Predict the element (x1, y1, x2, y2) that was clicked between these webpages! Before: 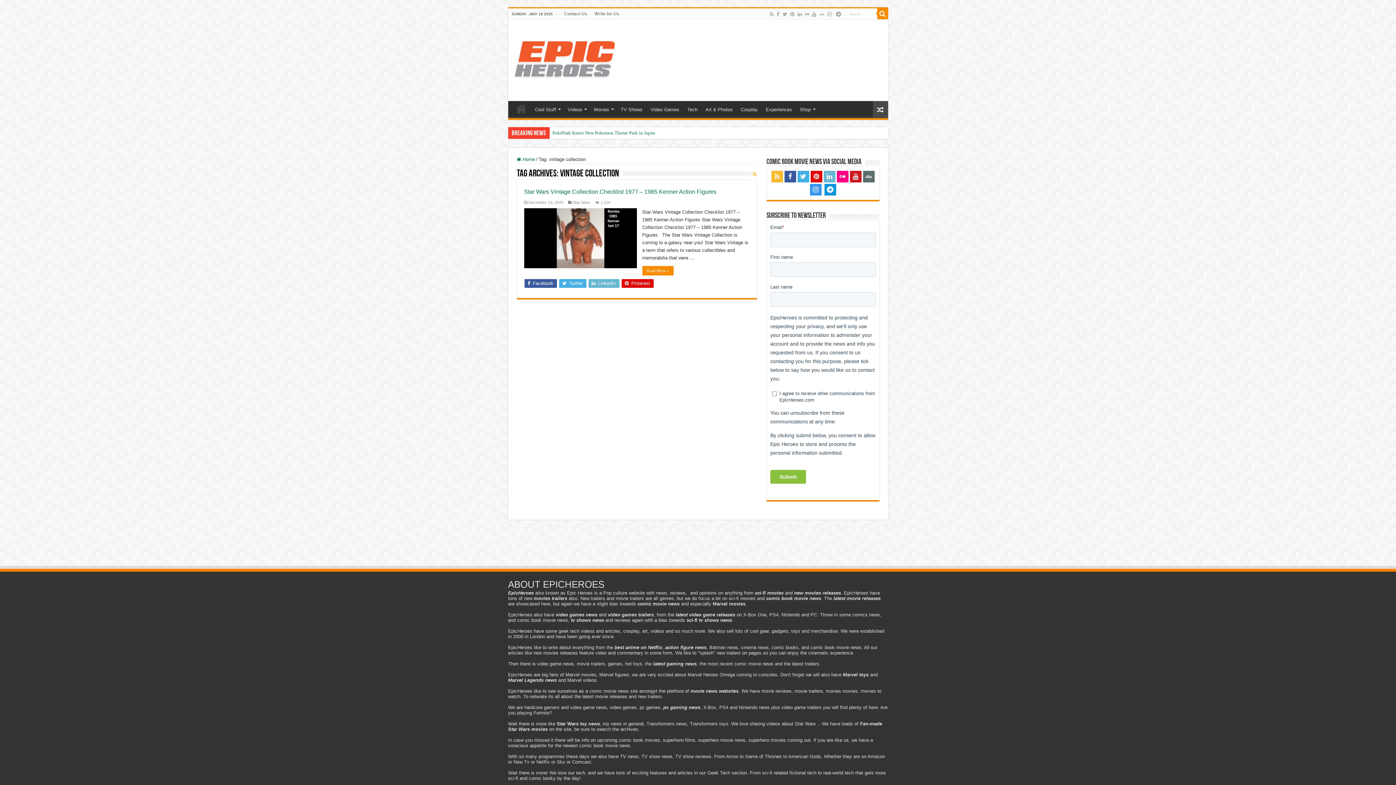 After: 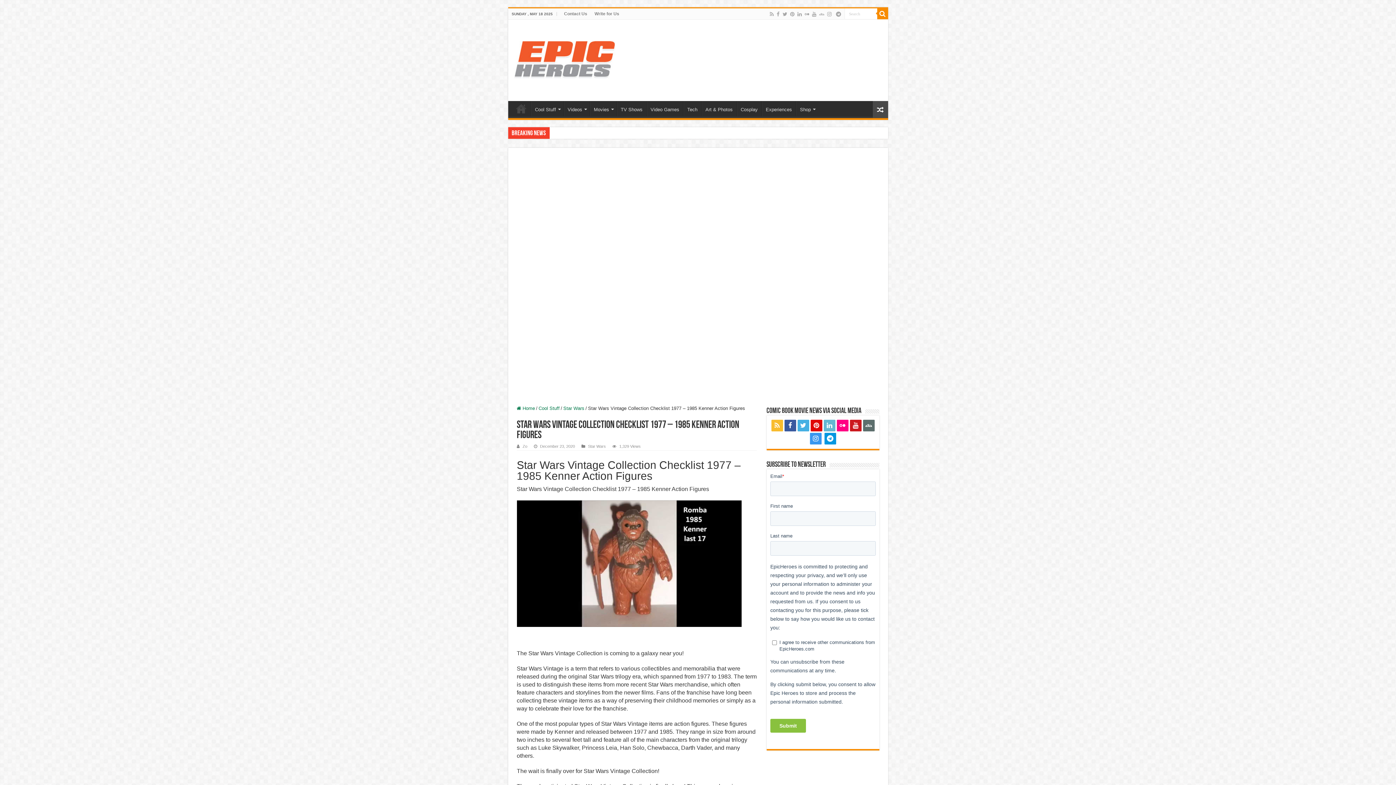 Action: bbox: (642, 266, 673, 275) label: Read More »